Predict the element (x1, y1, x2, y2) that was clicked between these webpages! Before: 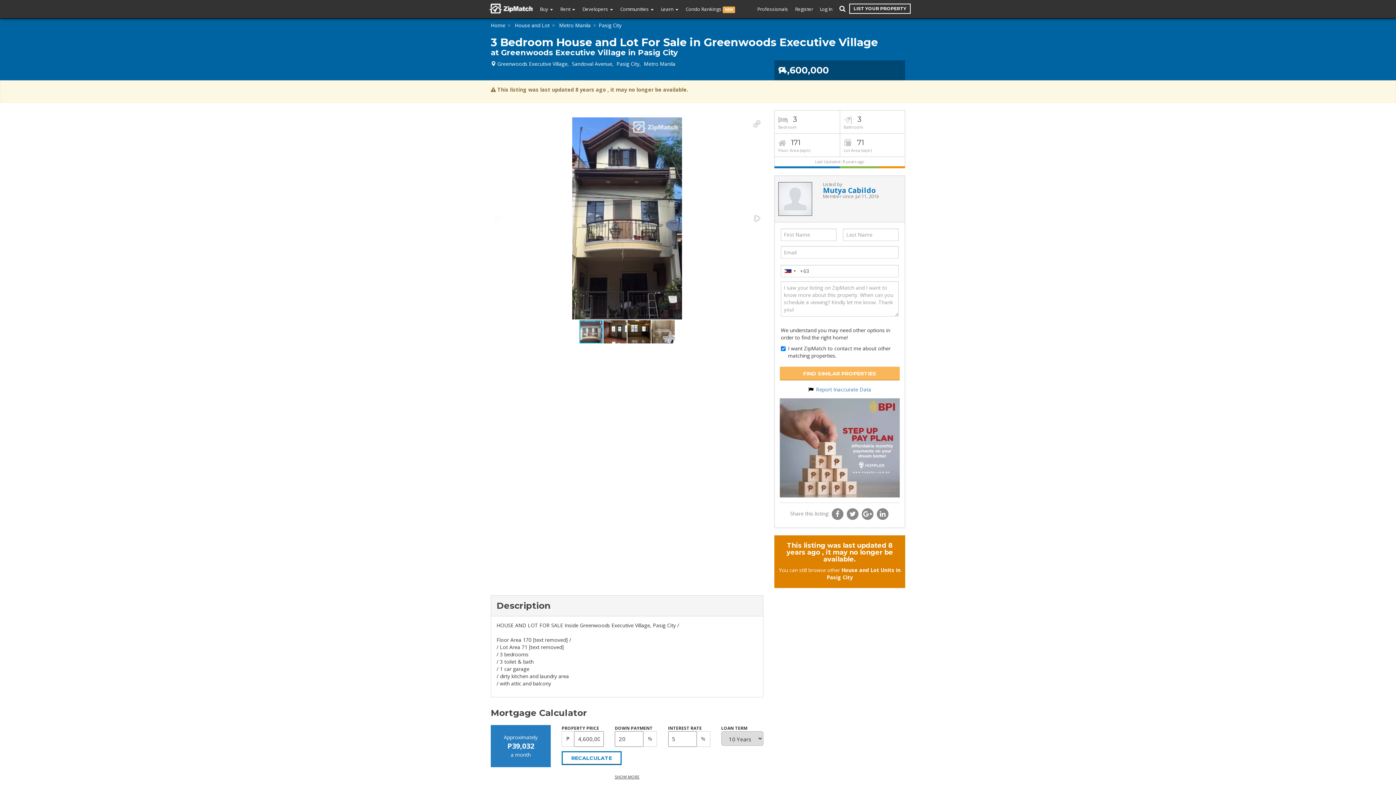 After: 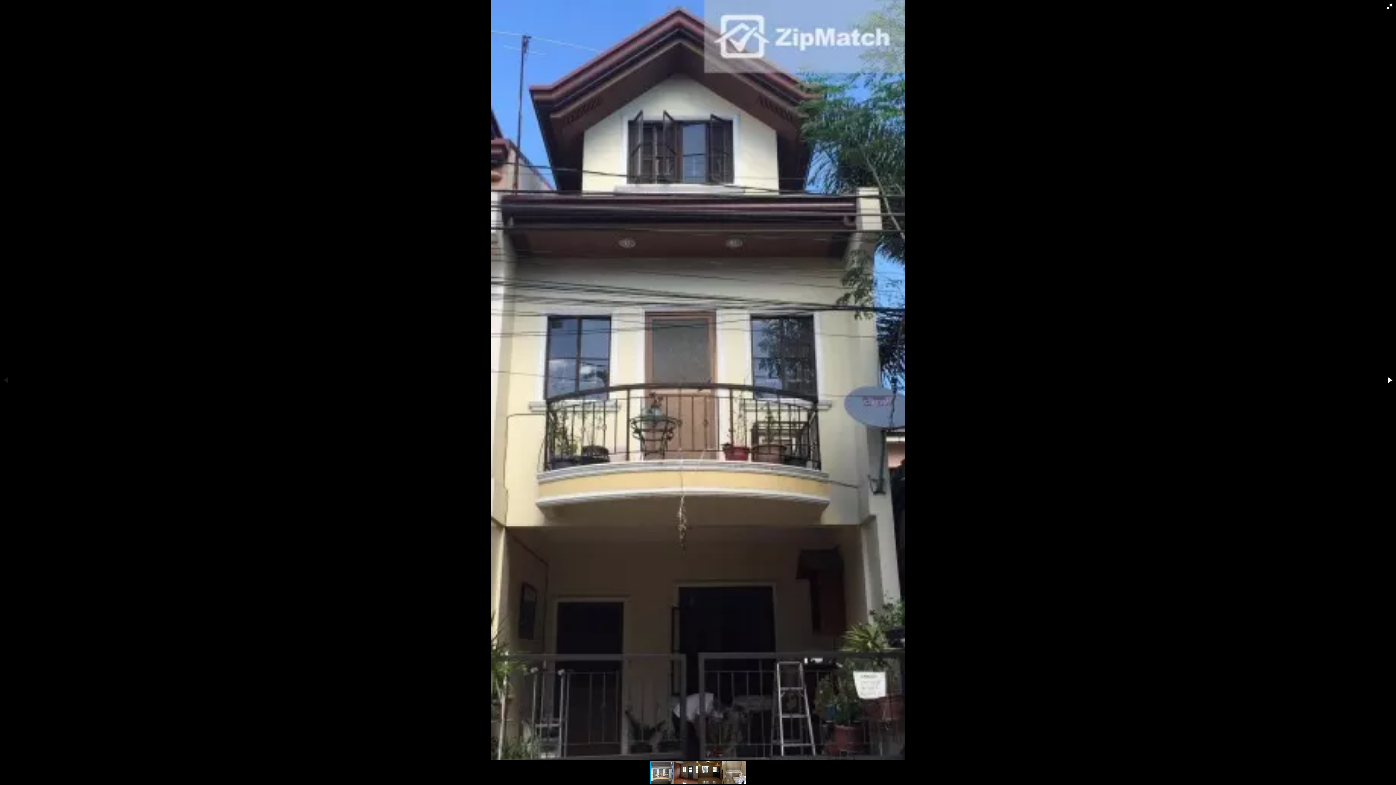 Action: bbox: (751, 118, 762, 129)